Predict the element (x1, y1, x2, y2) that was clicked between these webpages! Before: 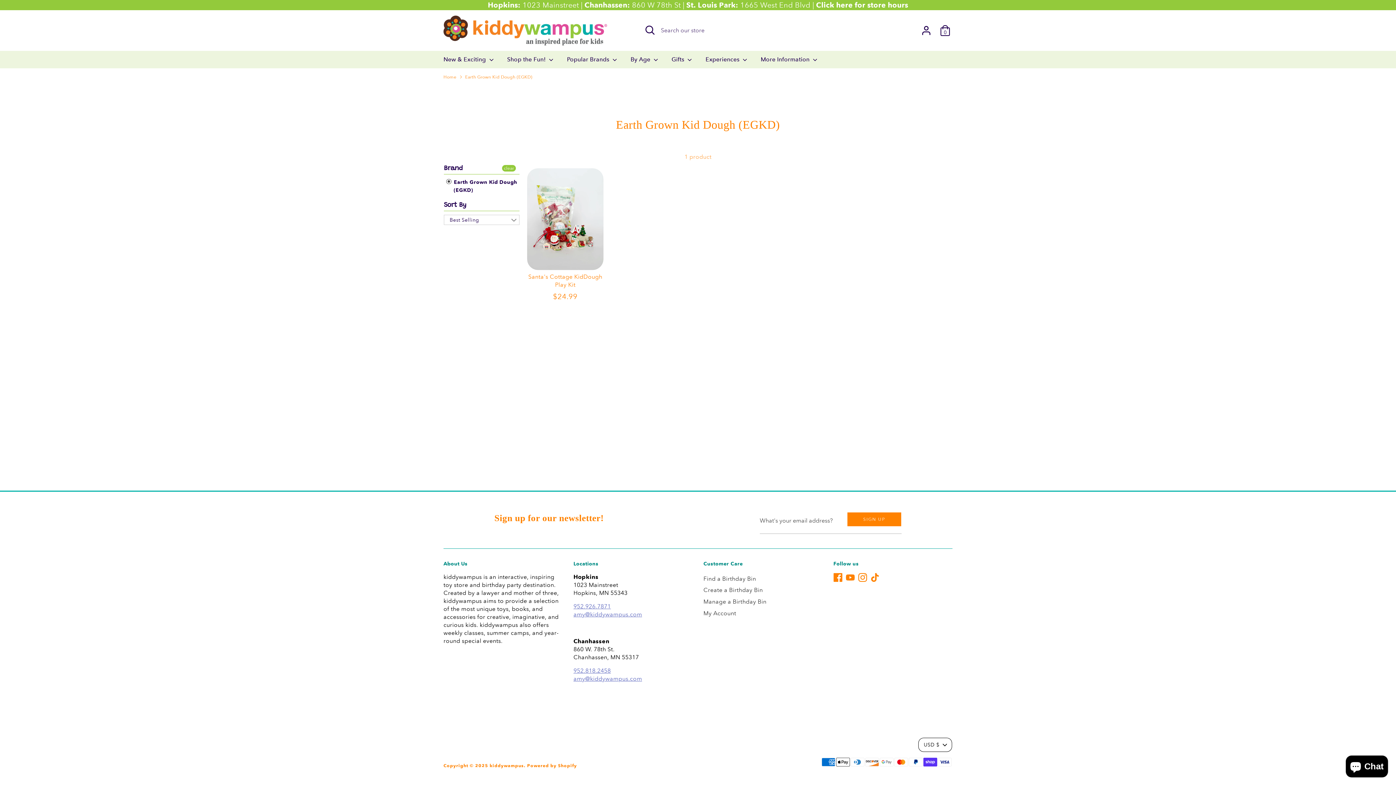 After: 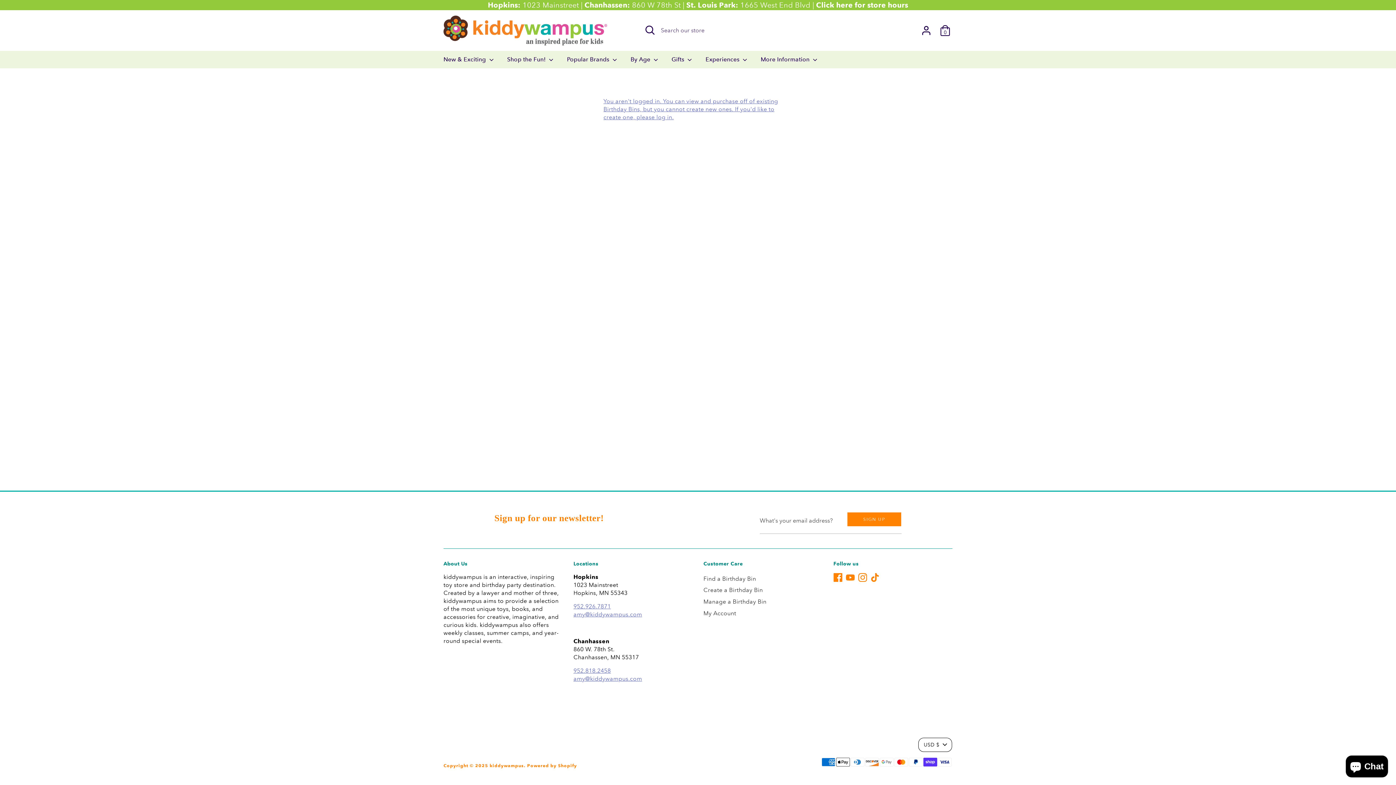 Action: bbox: (703, 598, 766, 605) label: Manage a Birthday Bin